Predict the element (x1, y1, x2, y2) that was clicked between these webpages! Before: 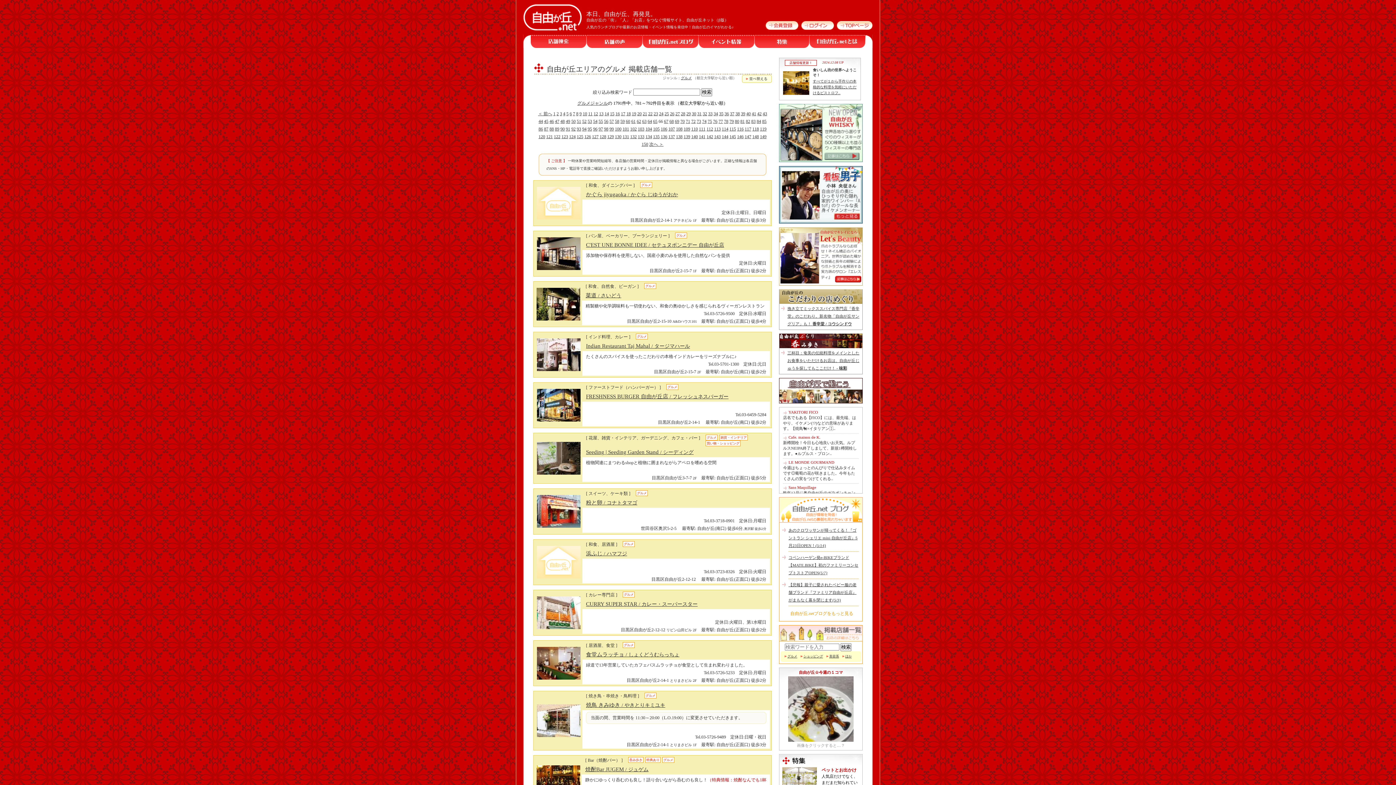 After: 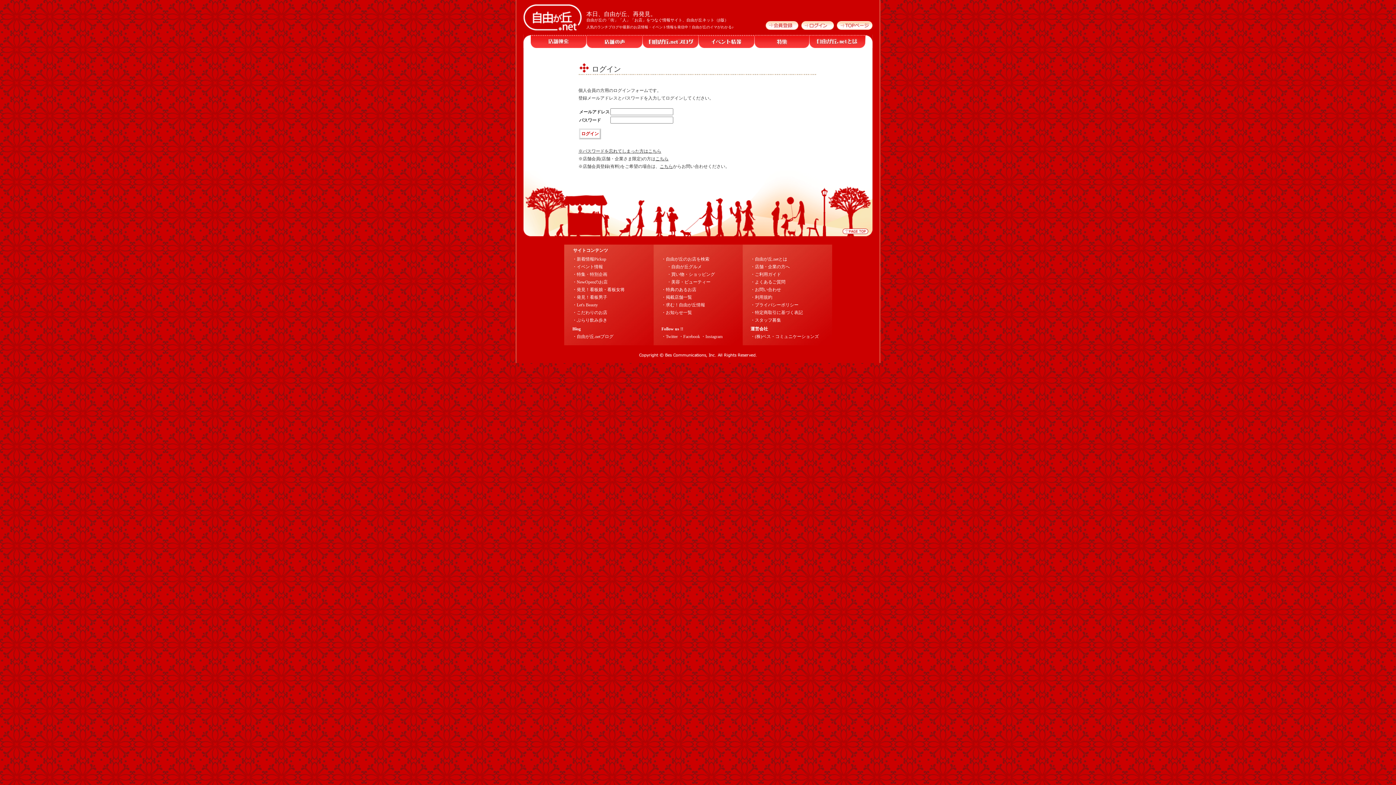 Action: bbox: (799, 25, 834, 30)